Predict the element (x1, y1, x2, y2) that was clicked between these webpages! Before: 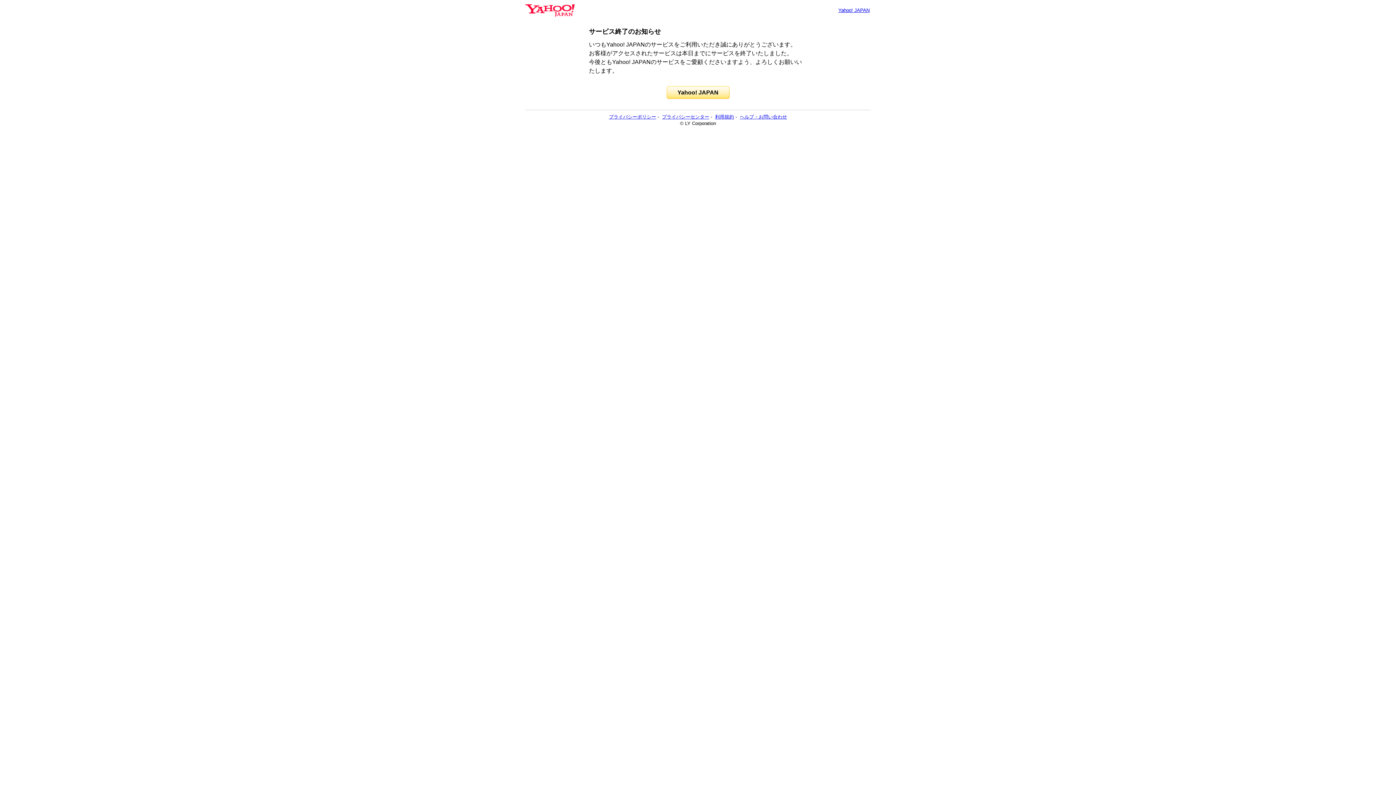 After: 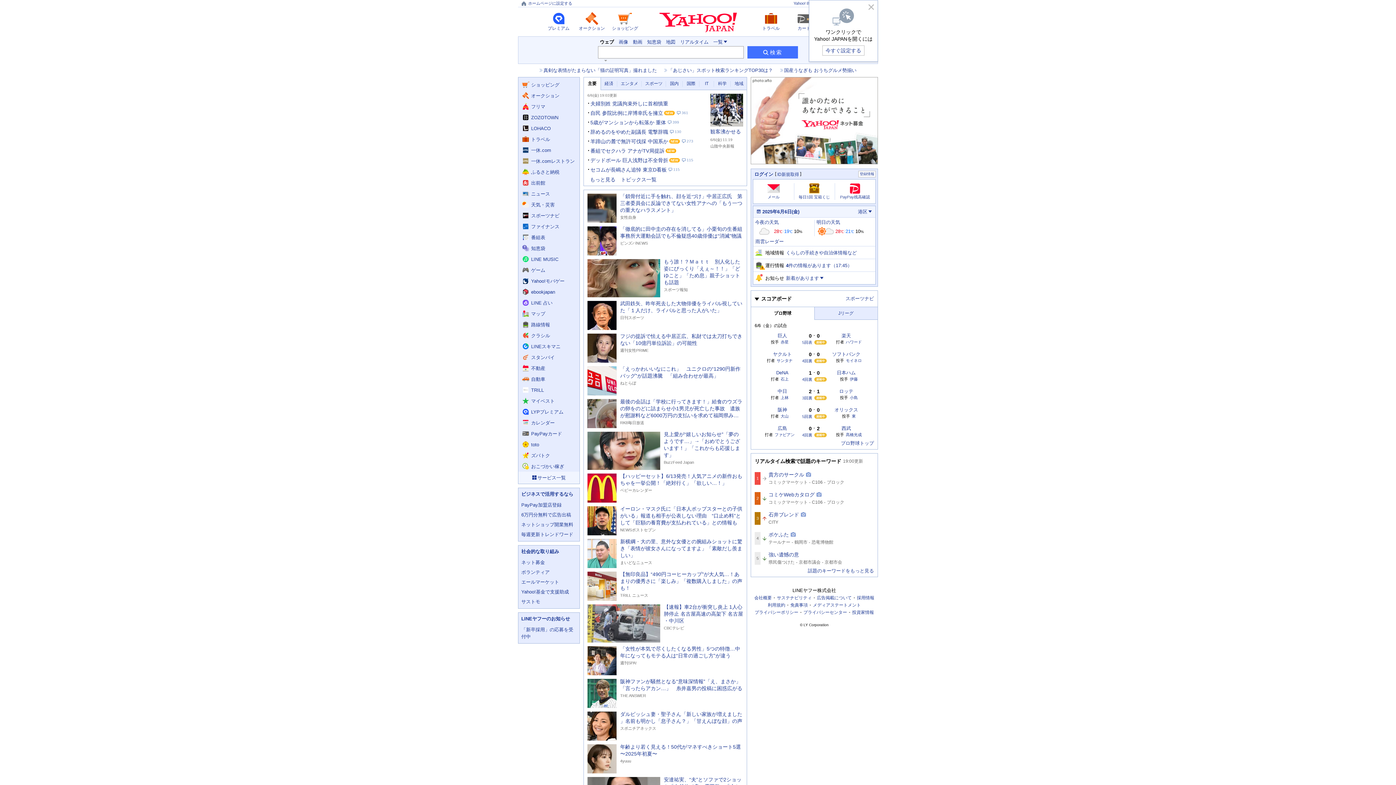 Action: bbox: (666, 86, 729, 98) label: Yahoo! JAPAN